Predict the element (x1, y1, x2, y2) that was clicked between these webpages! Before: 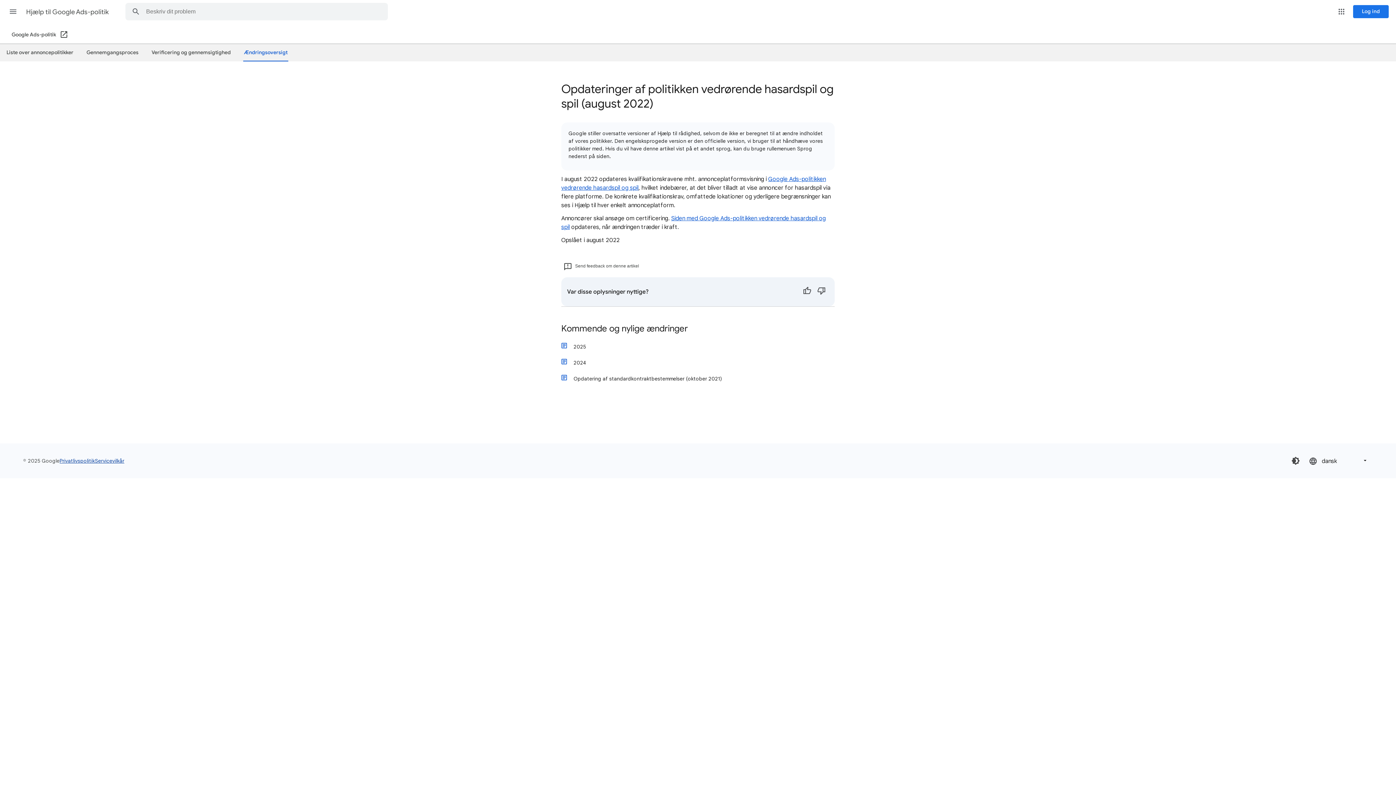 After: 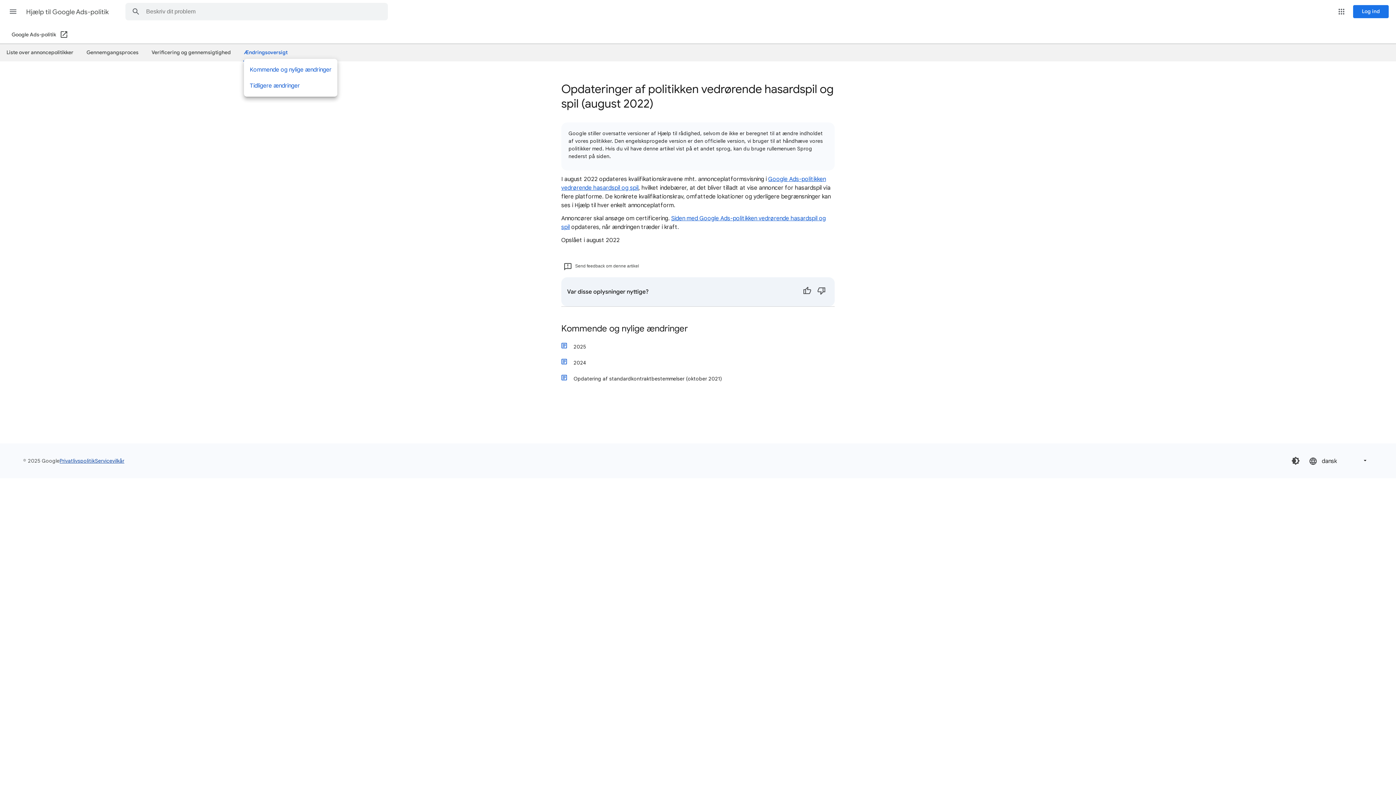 Action: bbox: (244, 46, 287, 58) label: Ændringsoversigt